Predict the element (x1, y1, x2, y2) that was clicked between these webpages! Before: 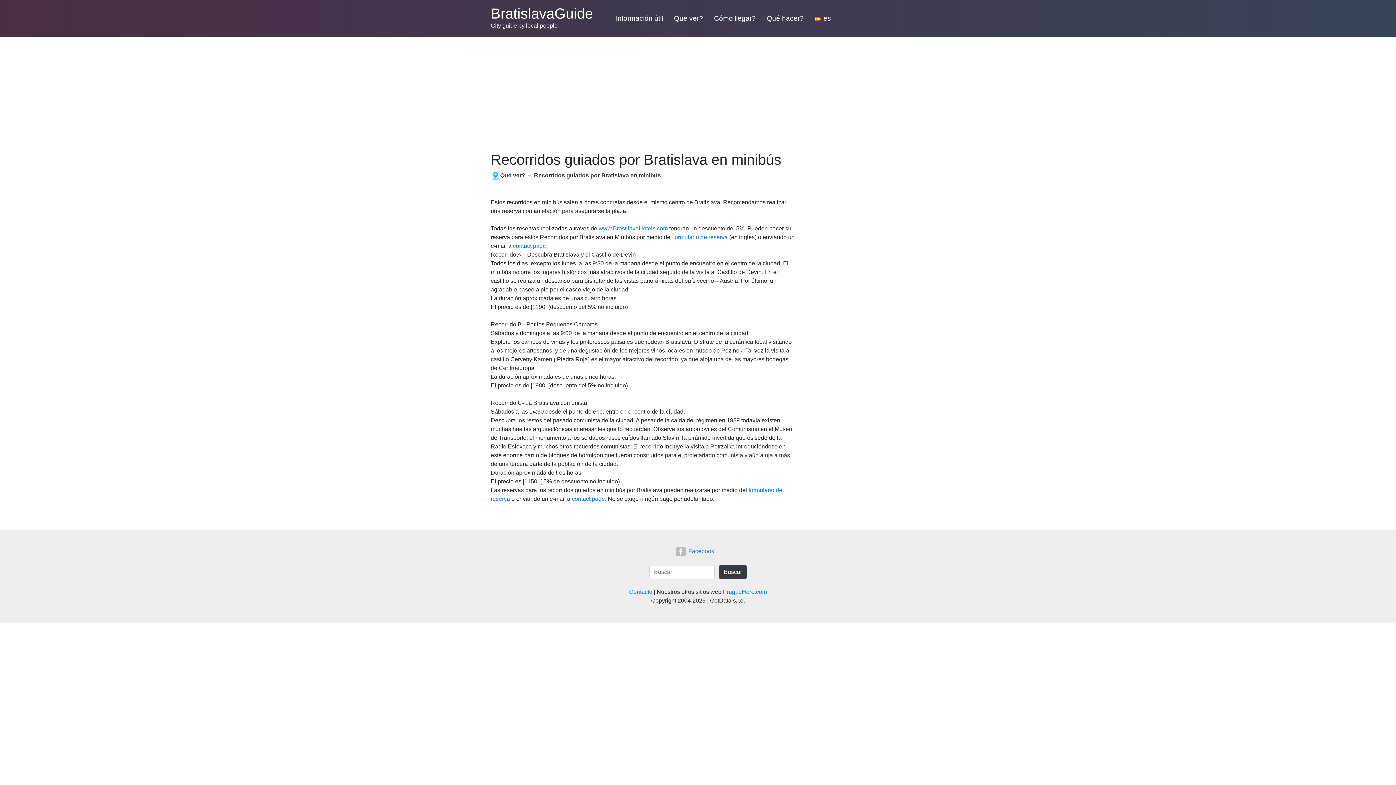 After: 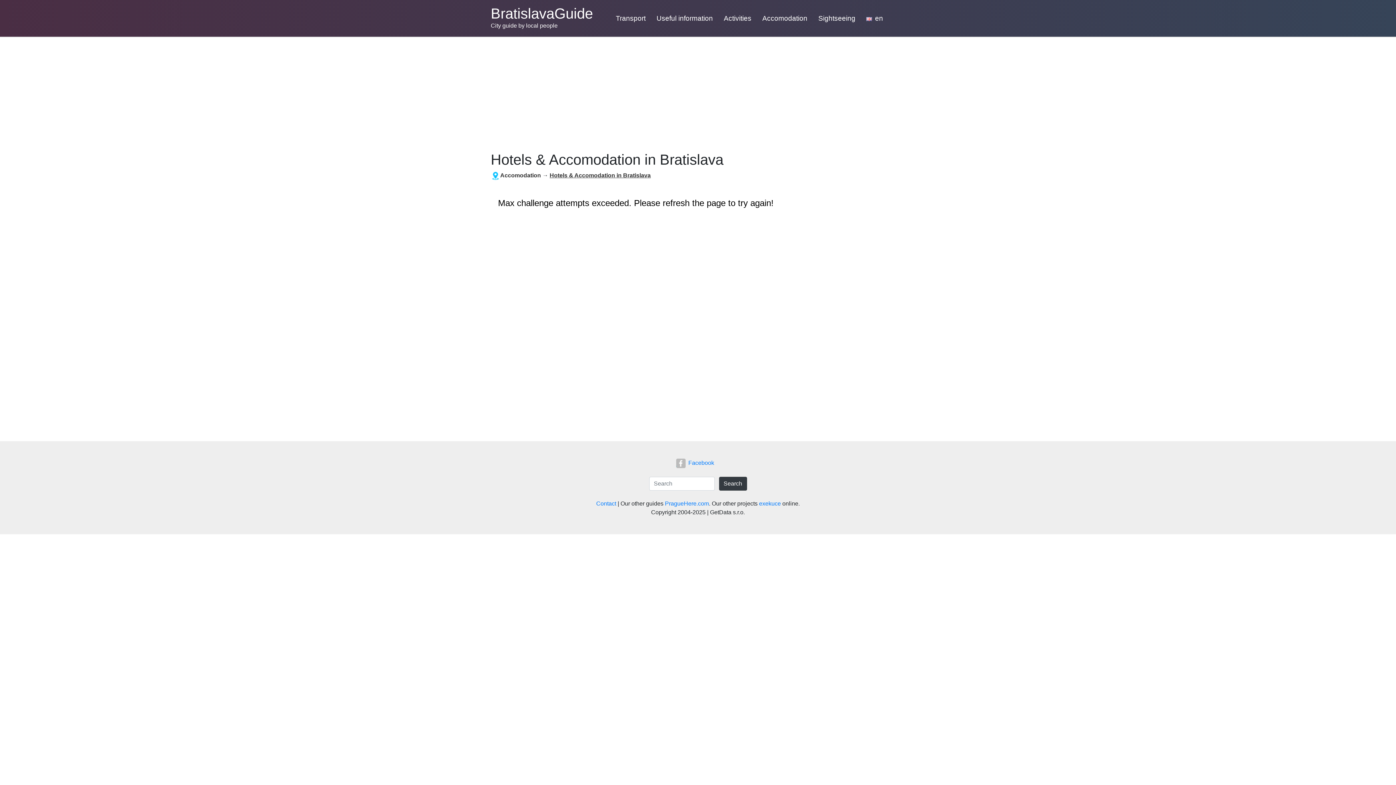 Action: label: www.BrastilavaHotels.com bbox: (598, 225, 668, 231)